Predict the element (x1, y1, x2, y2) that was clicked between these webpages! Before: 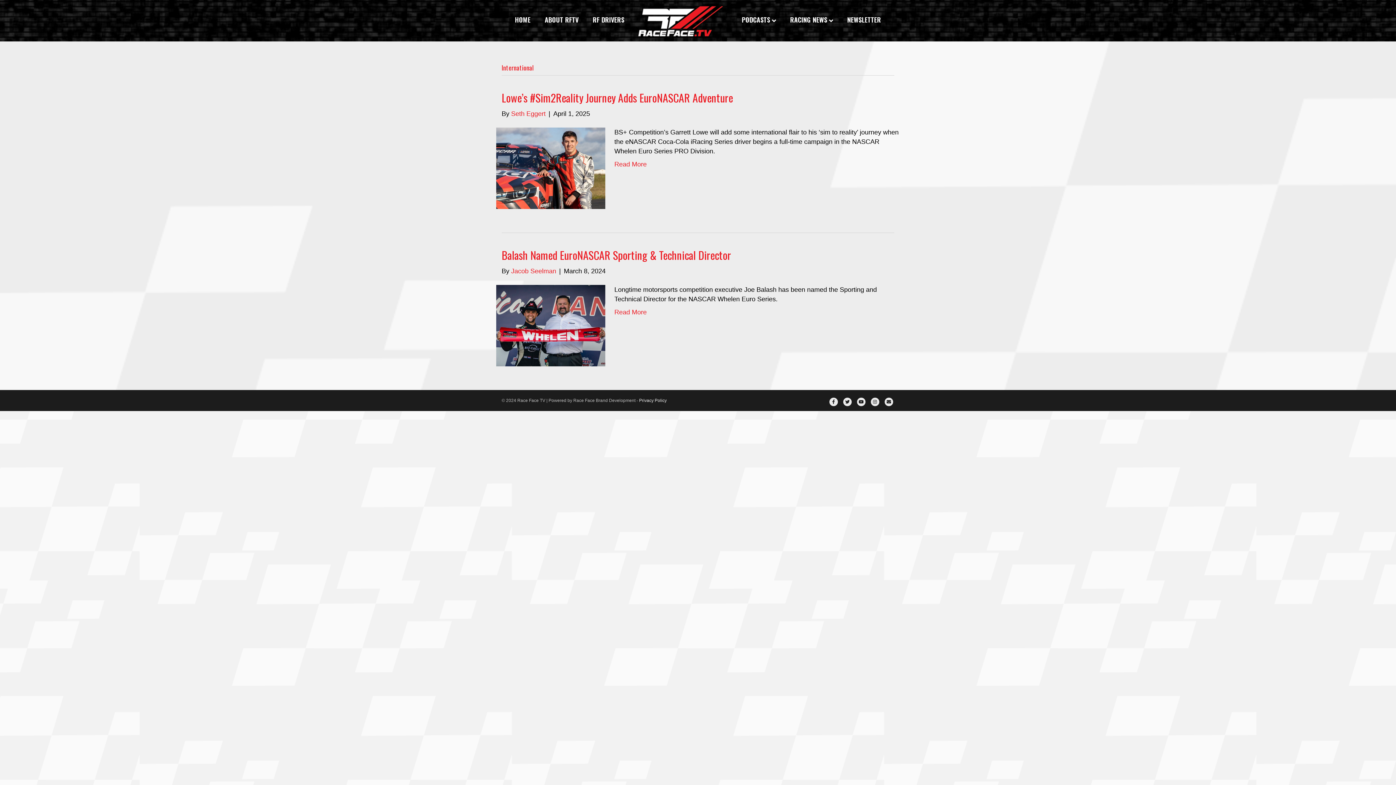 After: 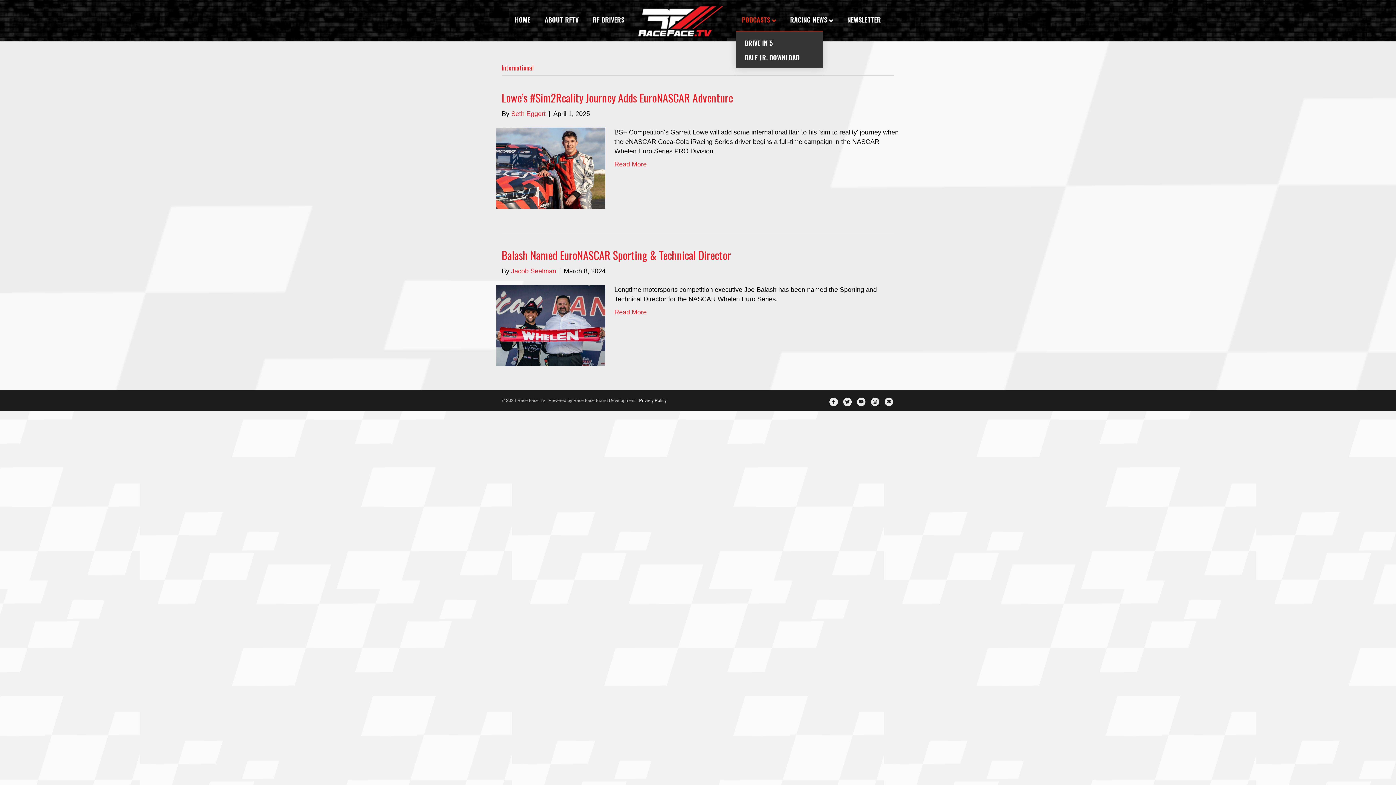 Action: bbox: (735, 9, 782, 30) label: PODCASTS